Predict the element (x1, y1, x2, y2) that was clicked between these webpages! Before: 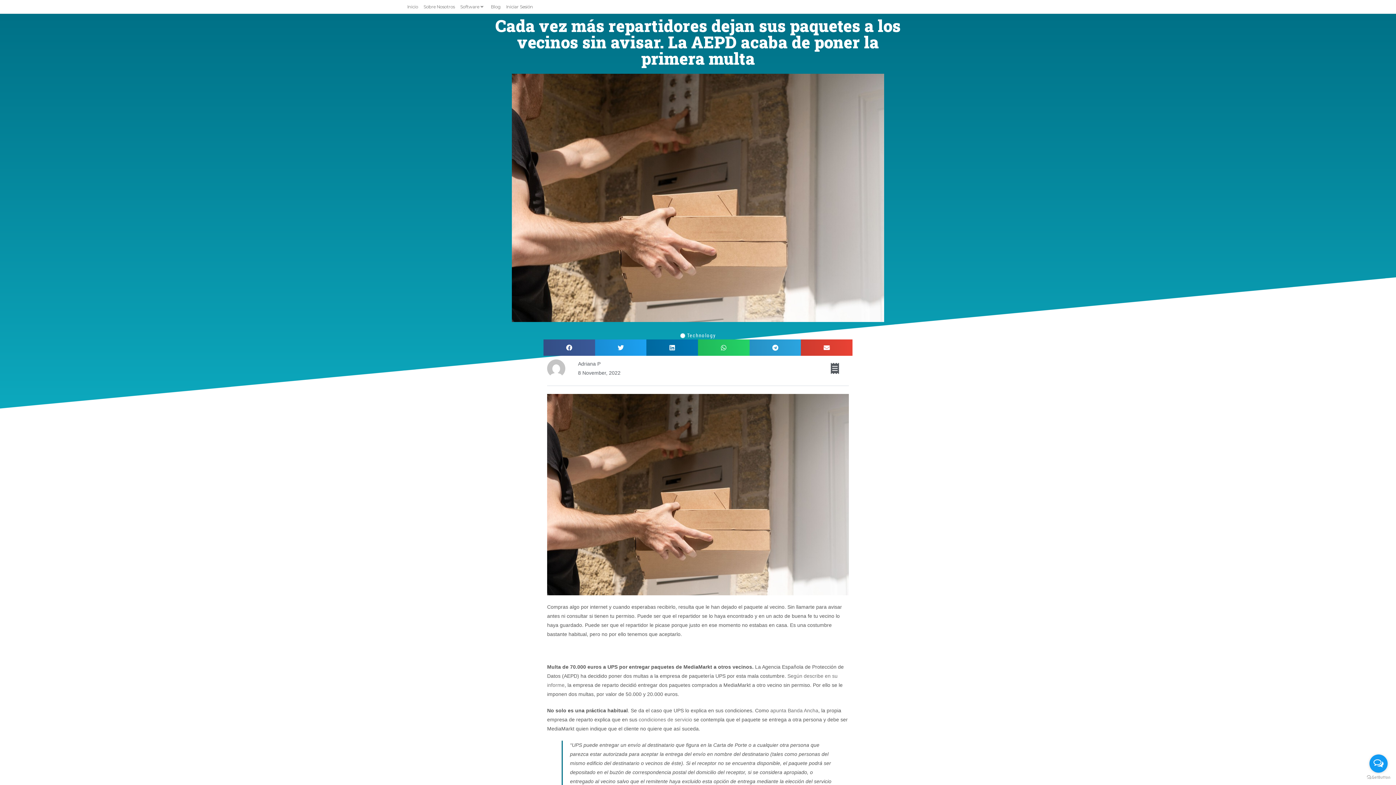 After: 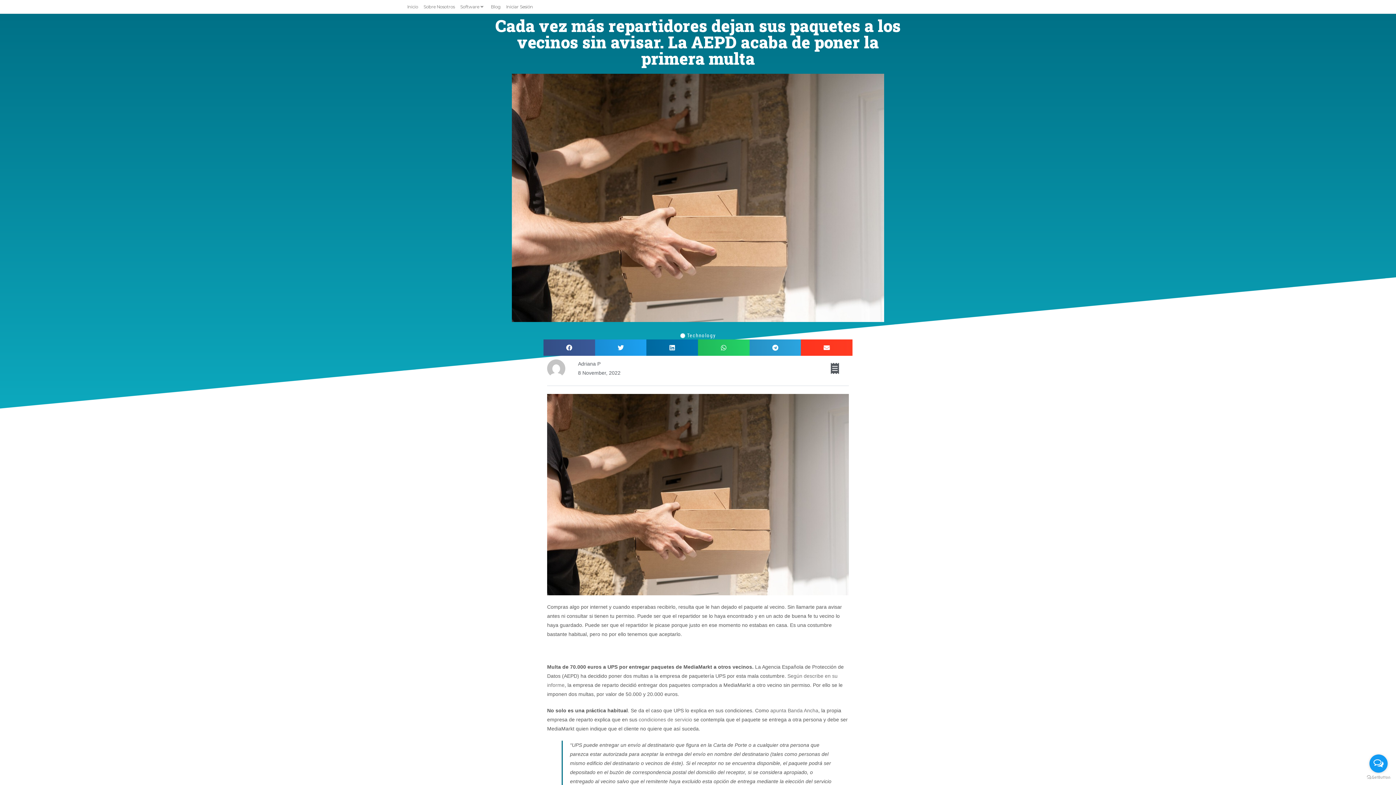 Action: label: Share on email bbox: (801, 339, 852, 356)